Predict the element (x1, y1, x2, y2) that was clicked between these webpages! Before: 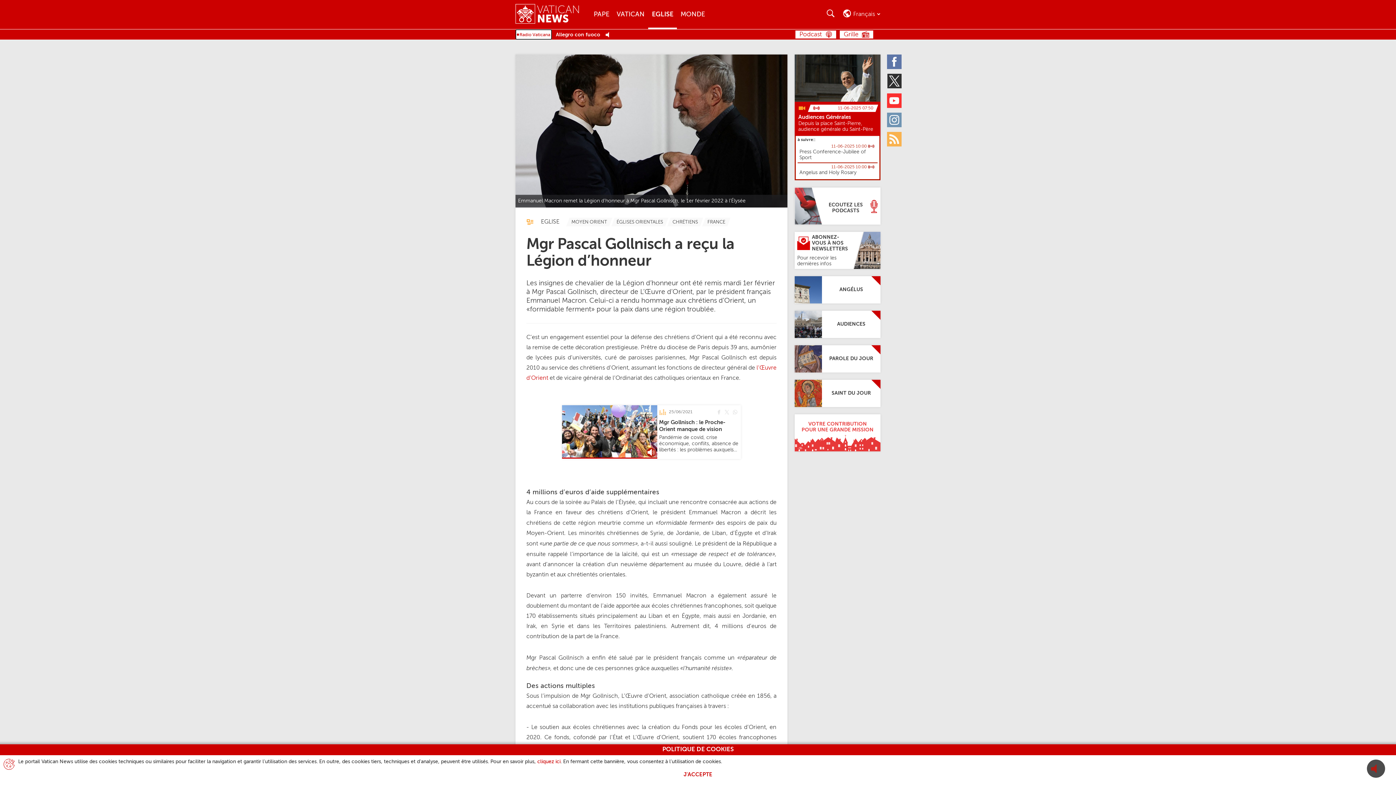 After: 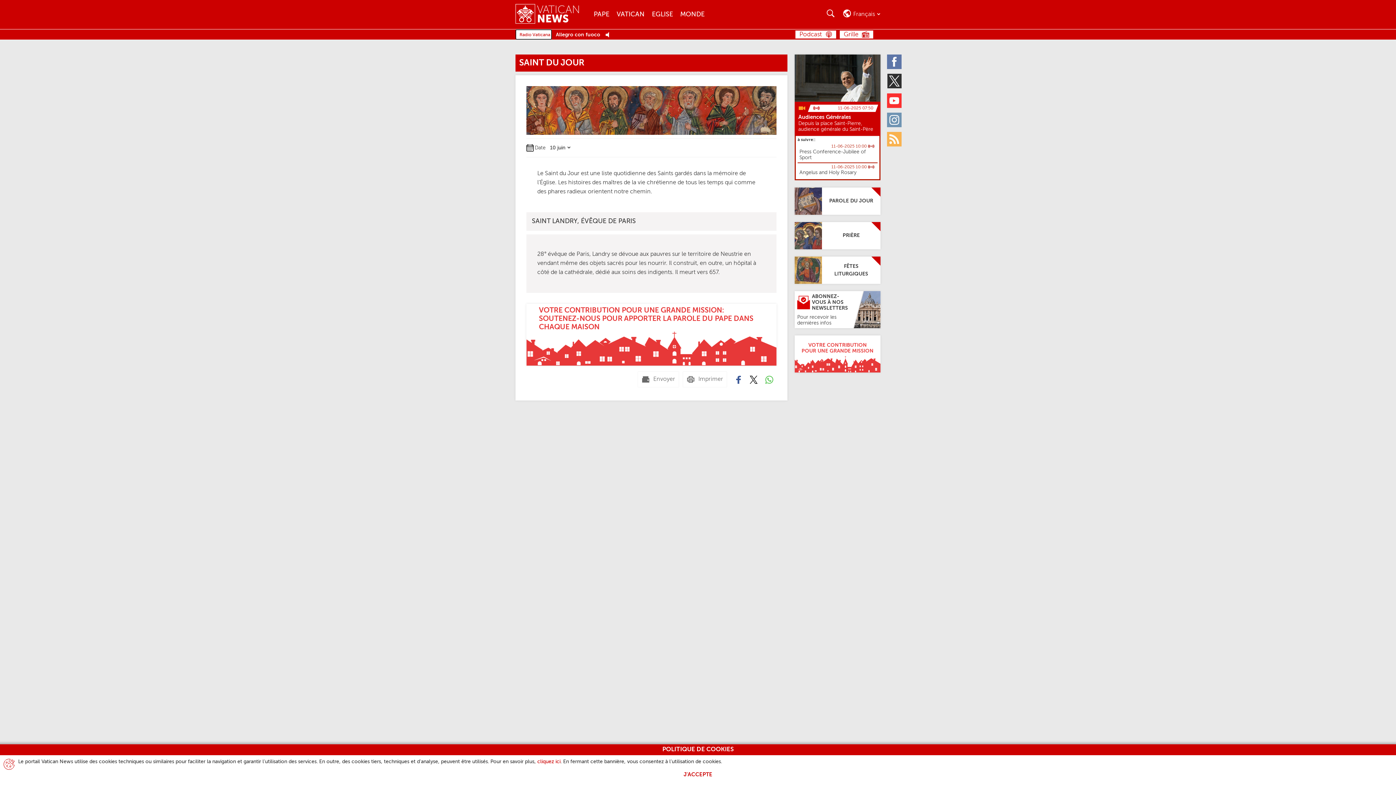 Action: label: Saint du jour bbox: (794, 380, 880, 407)